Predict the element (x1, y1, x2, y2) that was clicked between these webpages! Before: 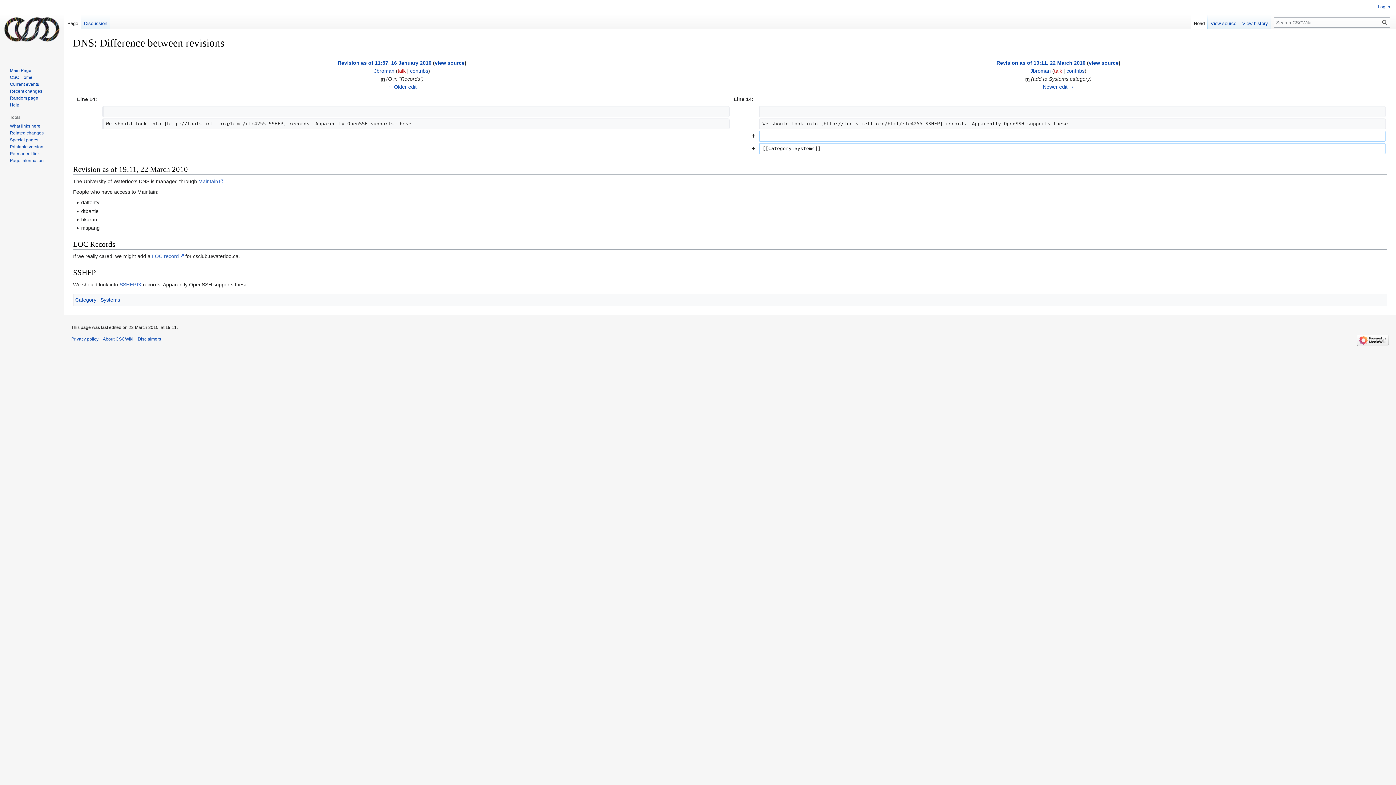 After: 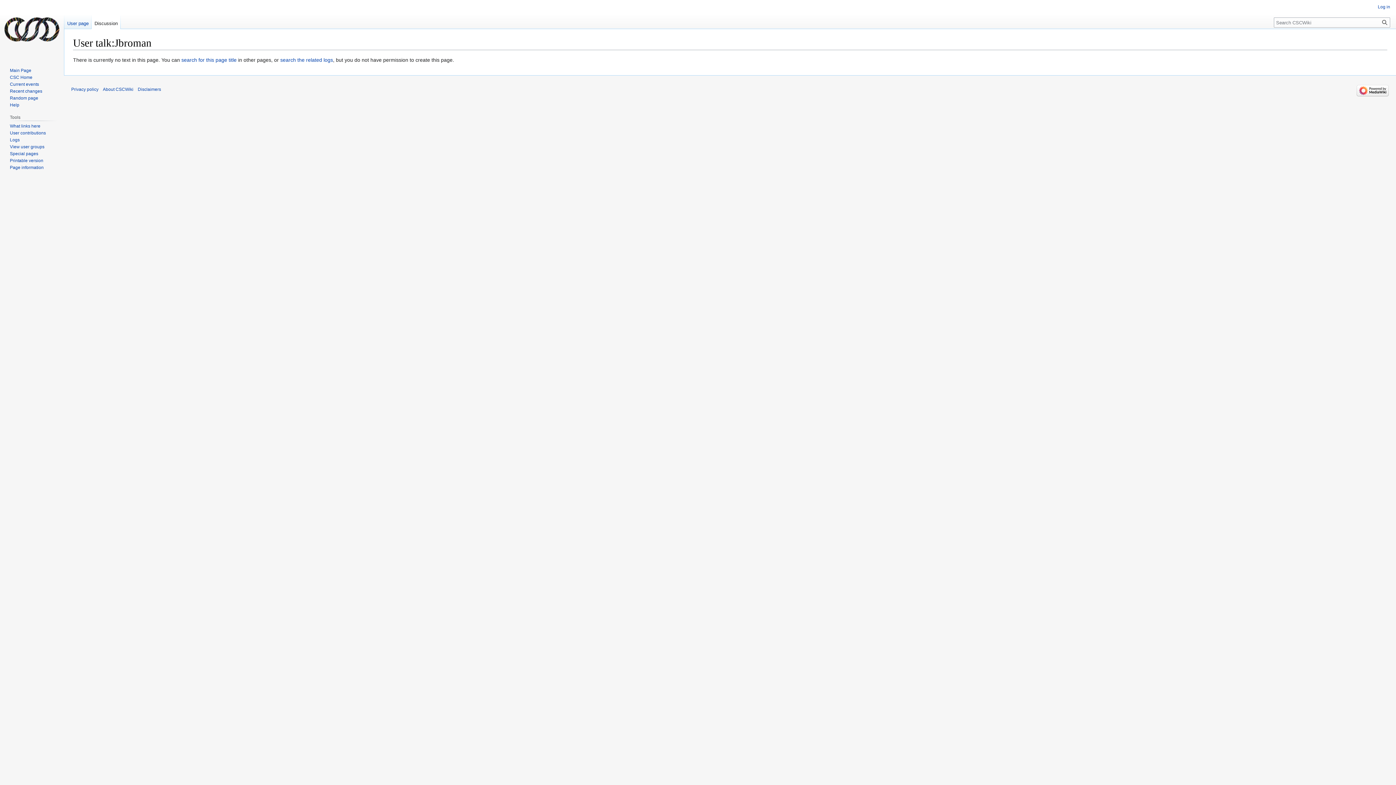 Action: bbox: (397, 68, 405, 73) label: talk